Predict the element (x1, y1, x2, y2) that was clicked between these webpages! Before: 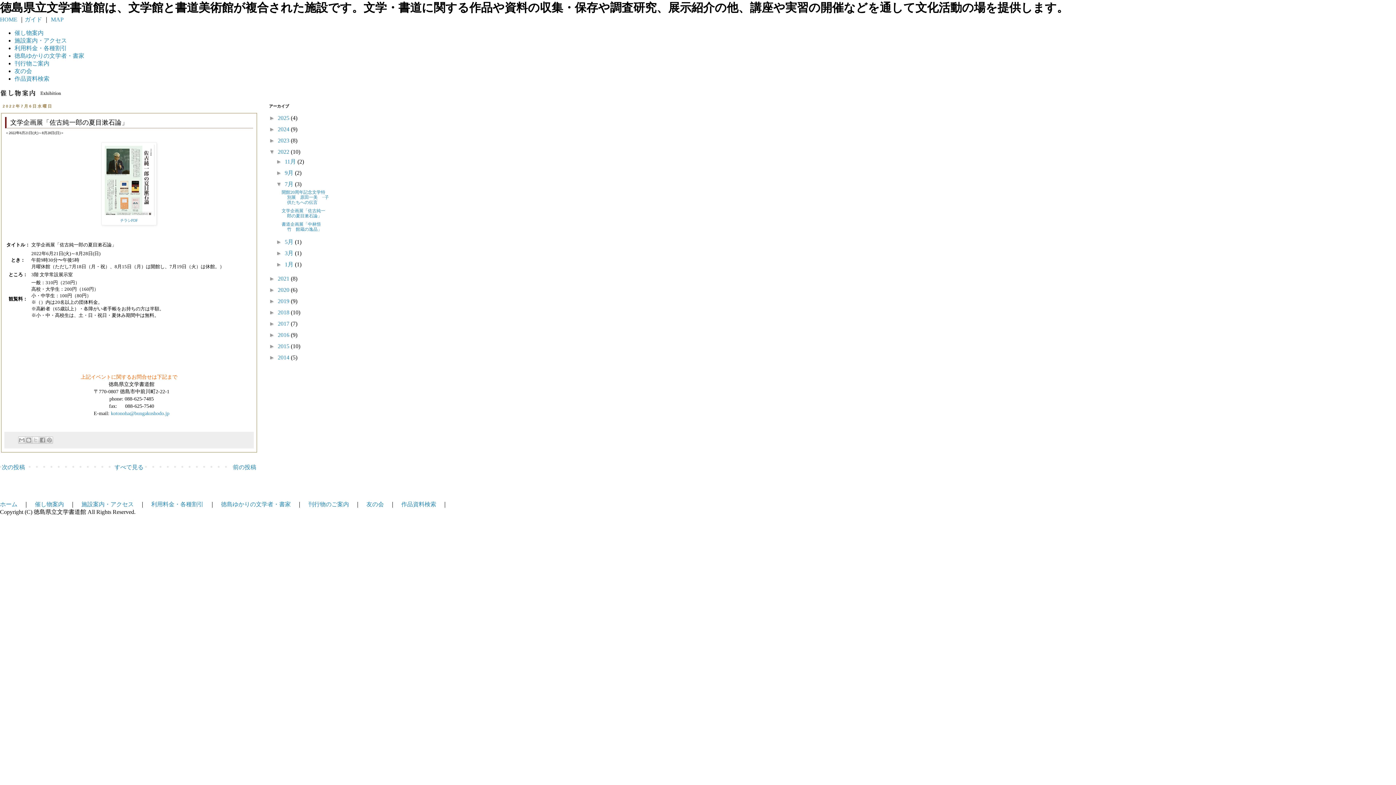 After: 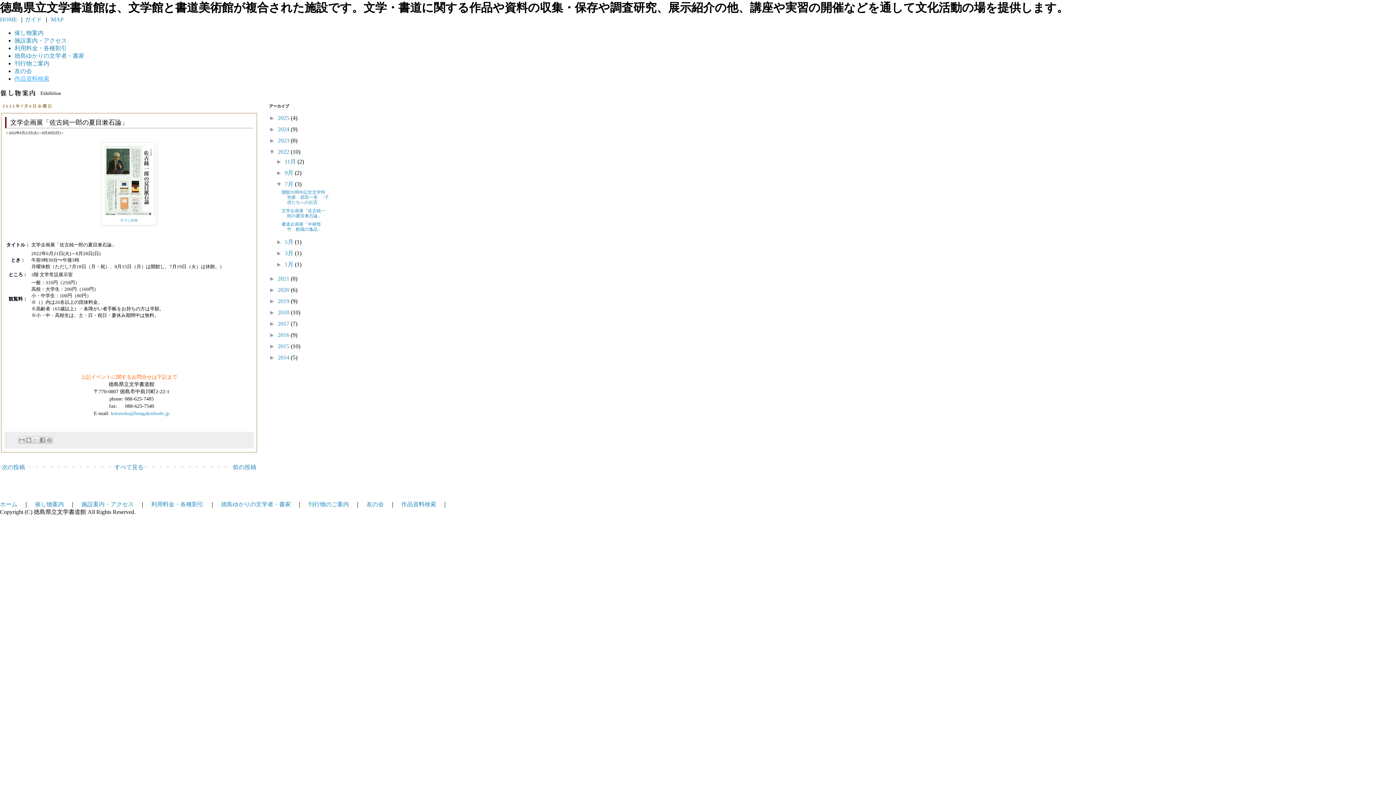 Action: label: 作品資料検索 bbox: (14, 75, 49, 81)